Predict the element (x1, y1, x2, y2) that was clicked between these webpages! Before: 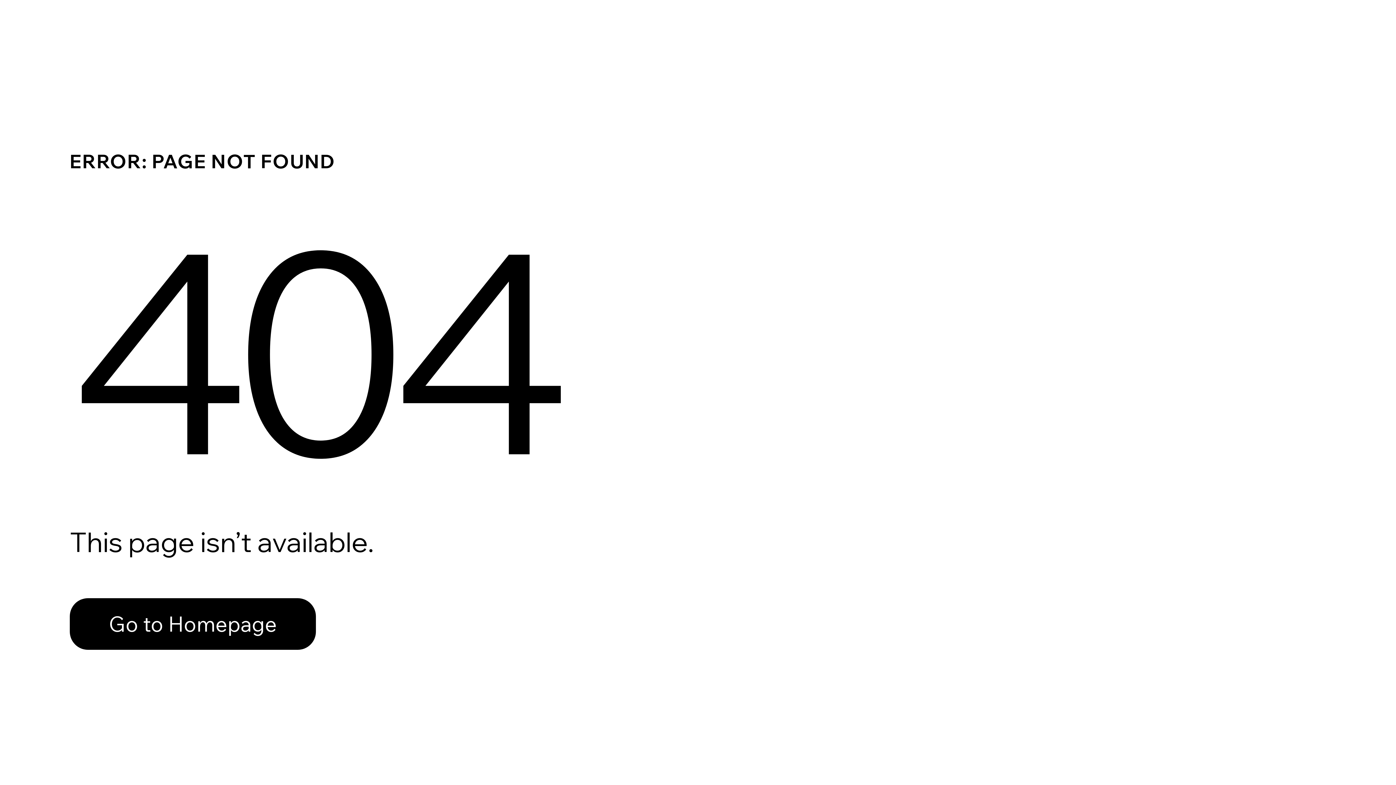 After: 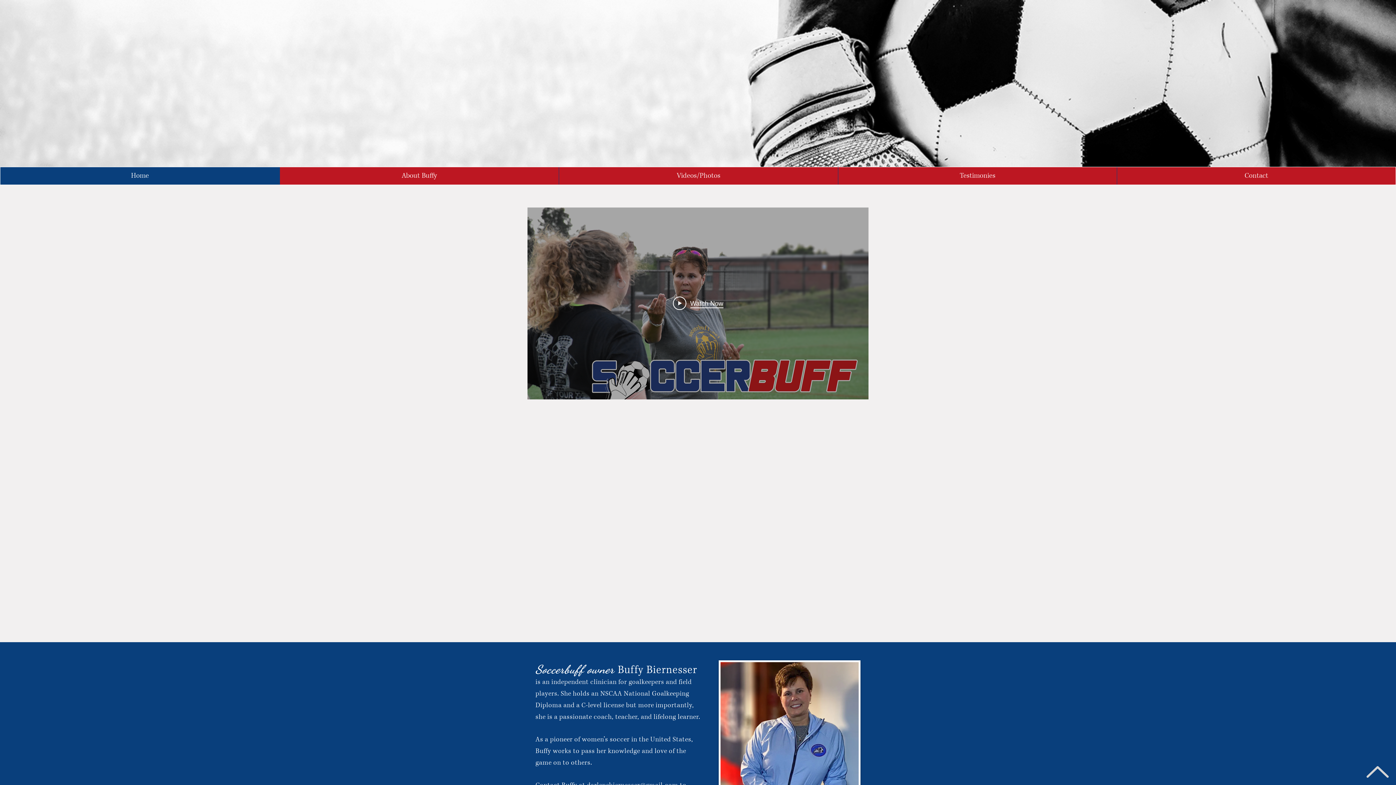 Action: bbox: (69, 598, 316, 650) label: Go to Homepage